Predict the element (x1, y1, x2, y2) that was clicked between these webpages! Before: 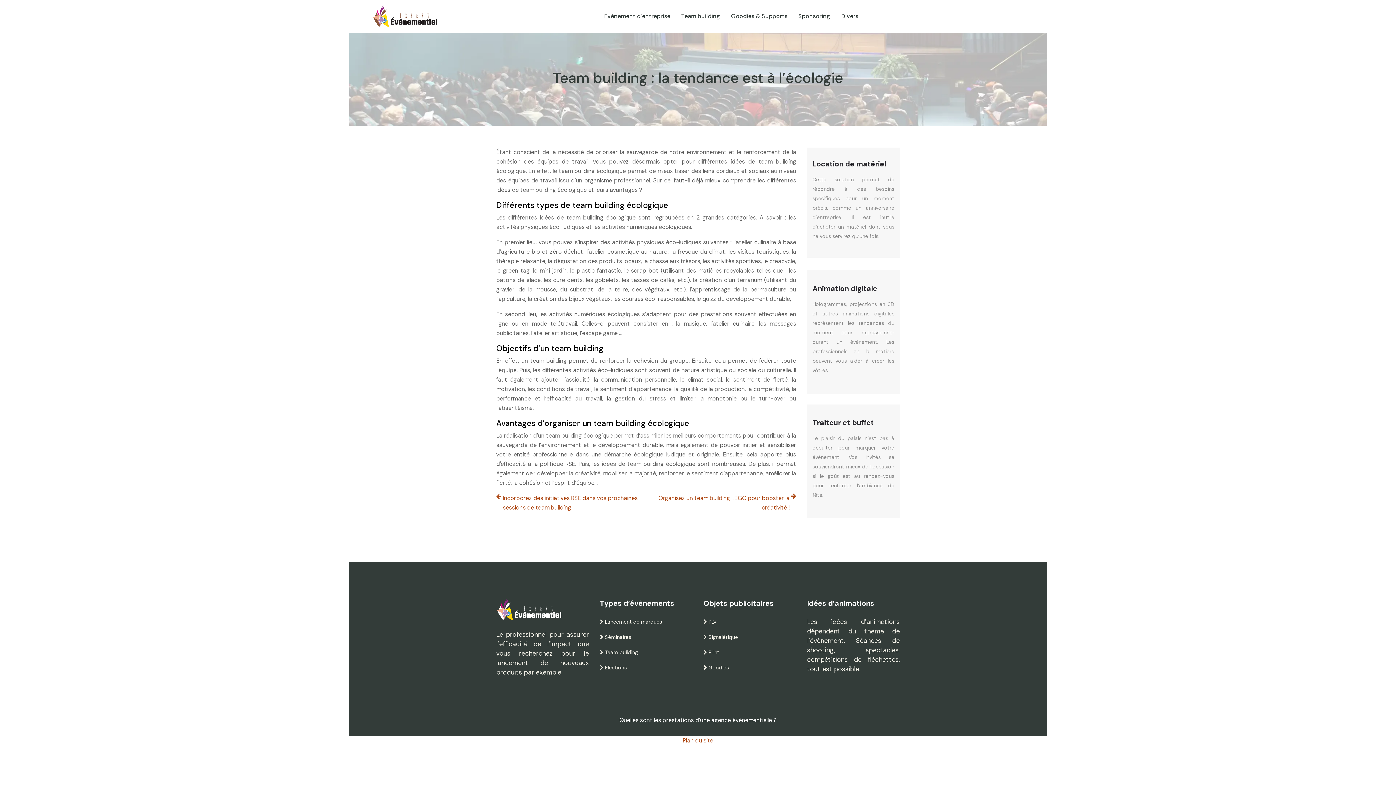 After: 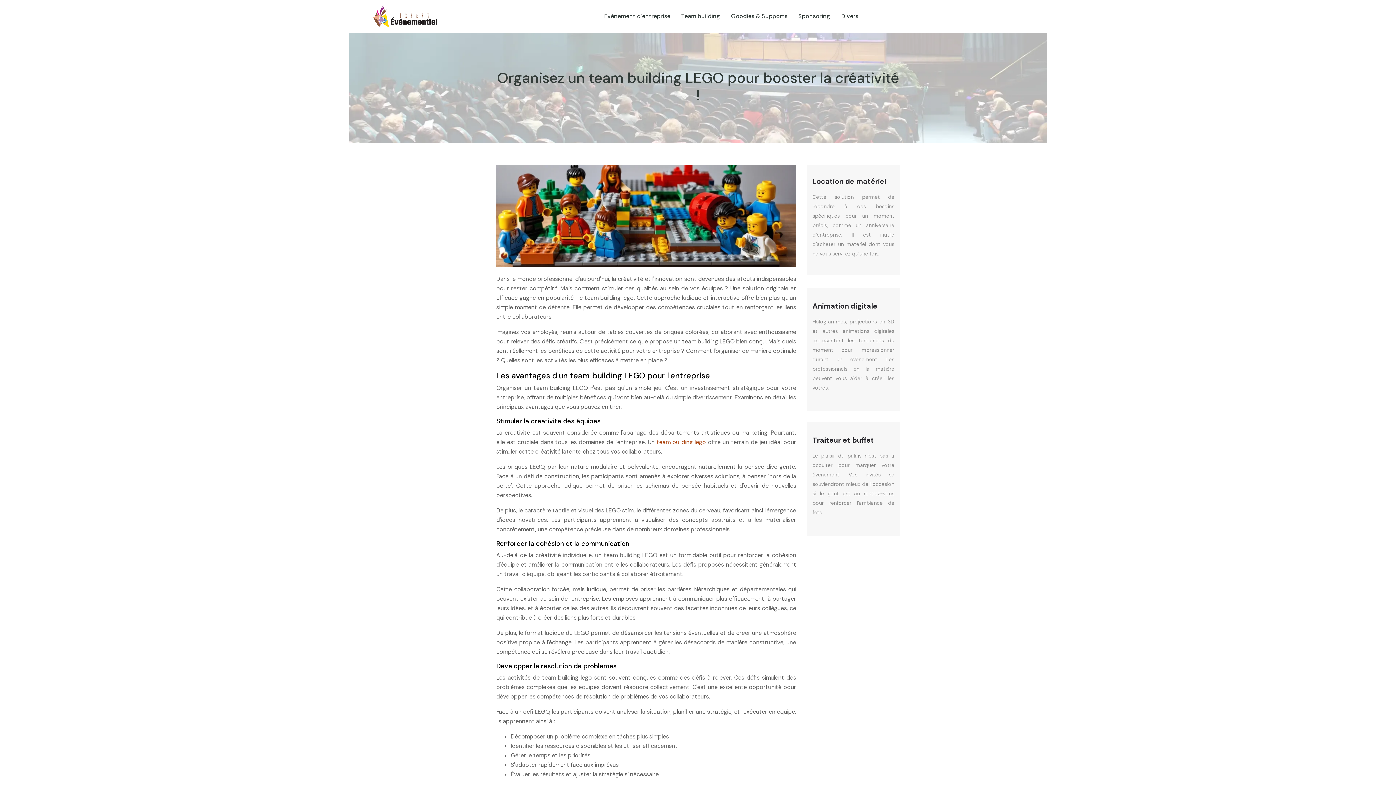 Action: bbox: (651, 493, 796, 512) label: Organisez un team building LEGO pour booster la créativité !